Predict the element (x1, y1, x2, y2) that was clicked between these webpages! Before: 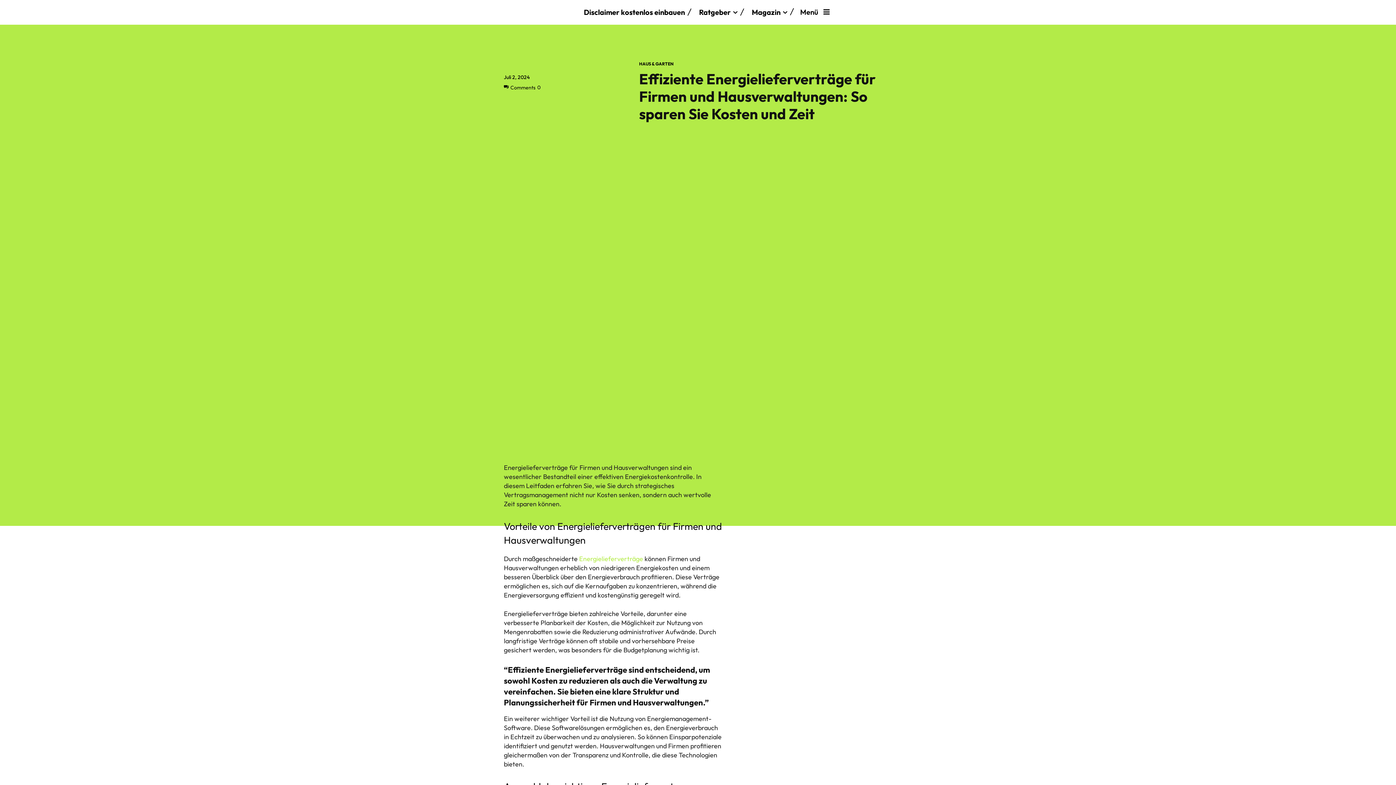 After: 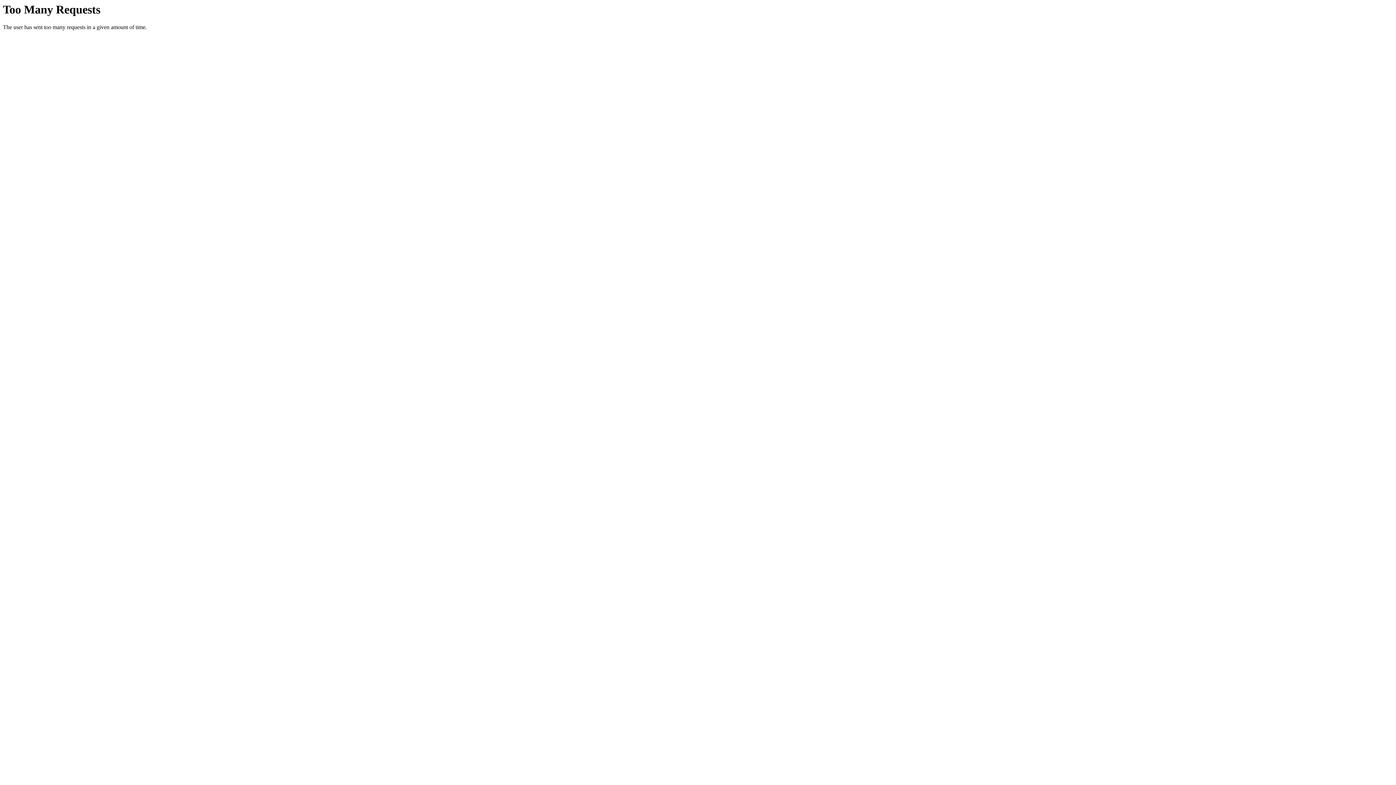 Action: bbox: (504, 4, 576, 20)